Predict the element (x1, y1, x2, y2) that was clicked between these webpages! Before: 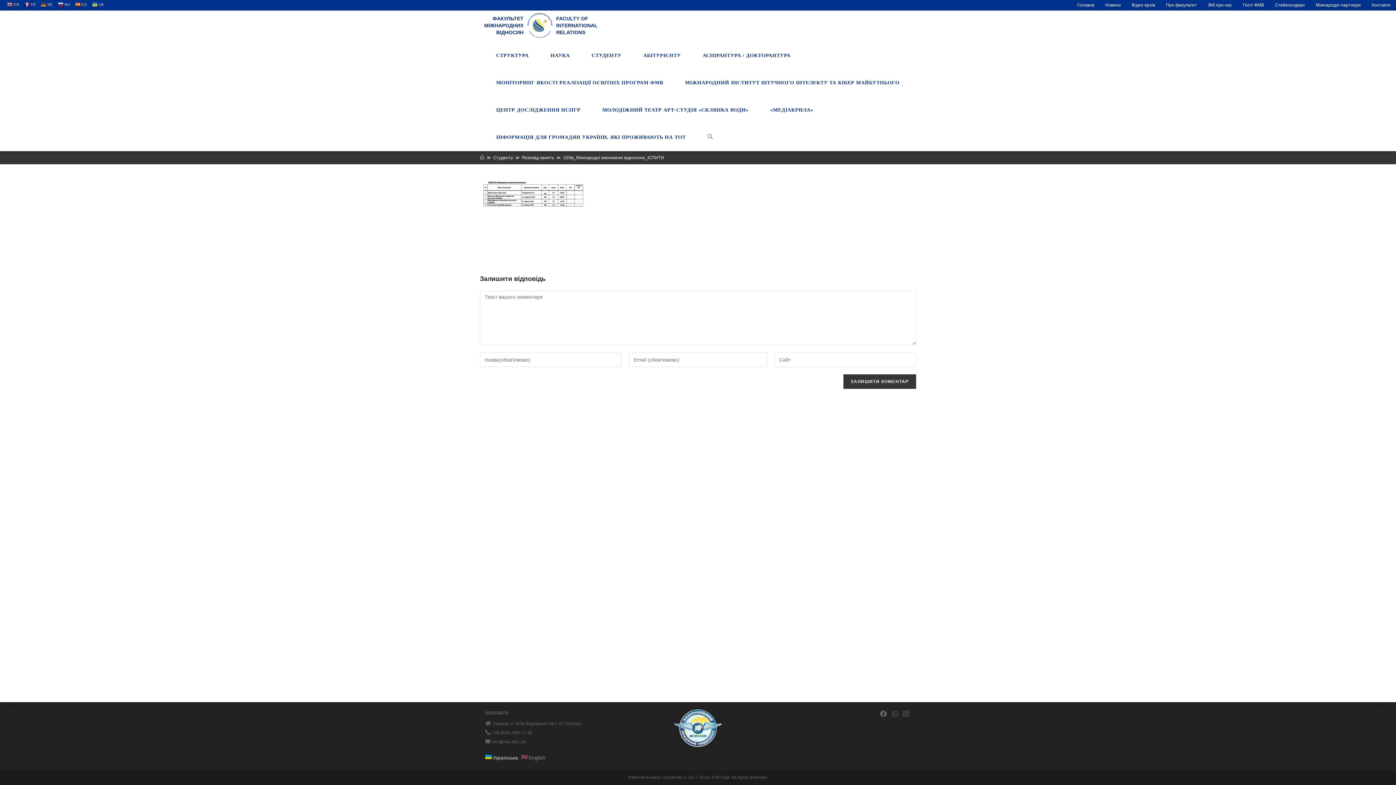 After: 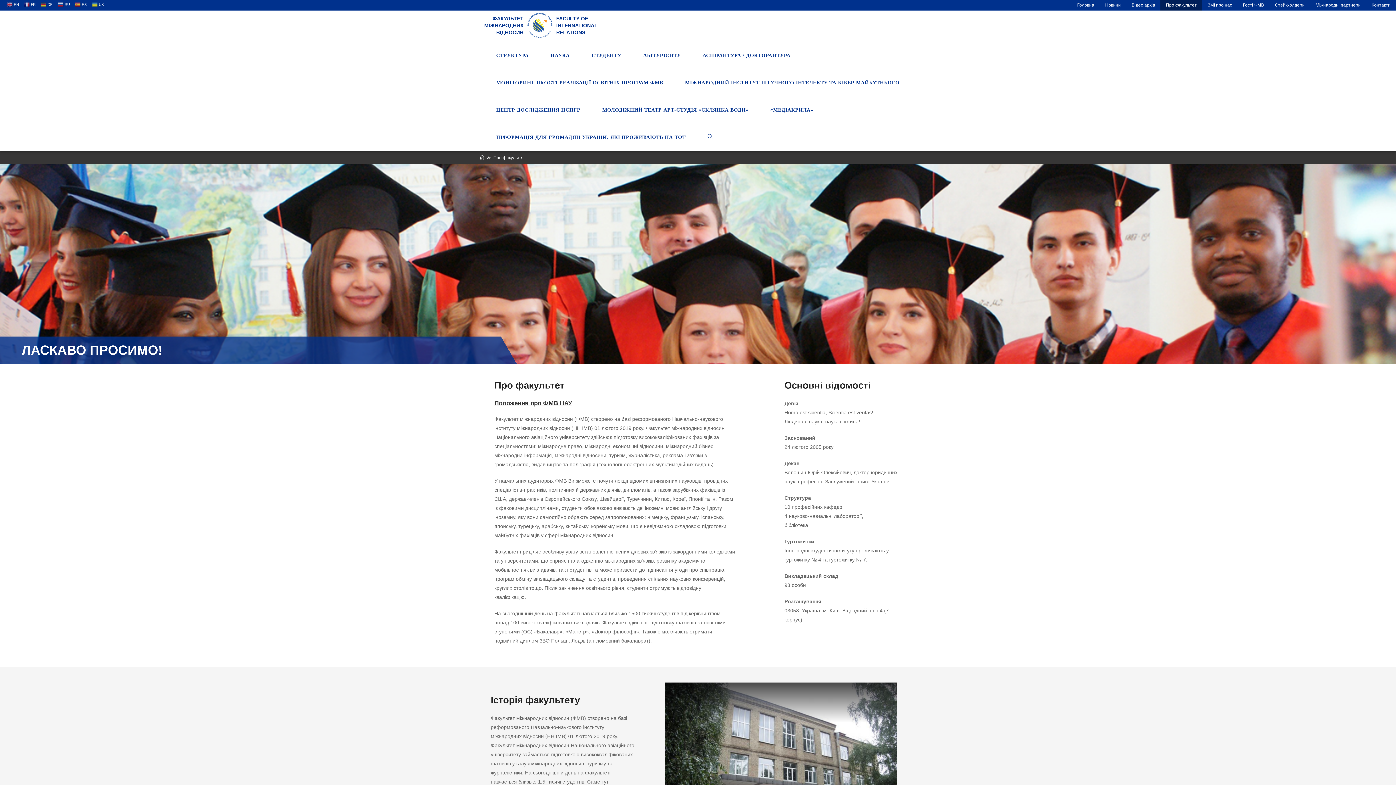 Action: bbox: (1160, 0, 1202, 10) label: Про факультет